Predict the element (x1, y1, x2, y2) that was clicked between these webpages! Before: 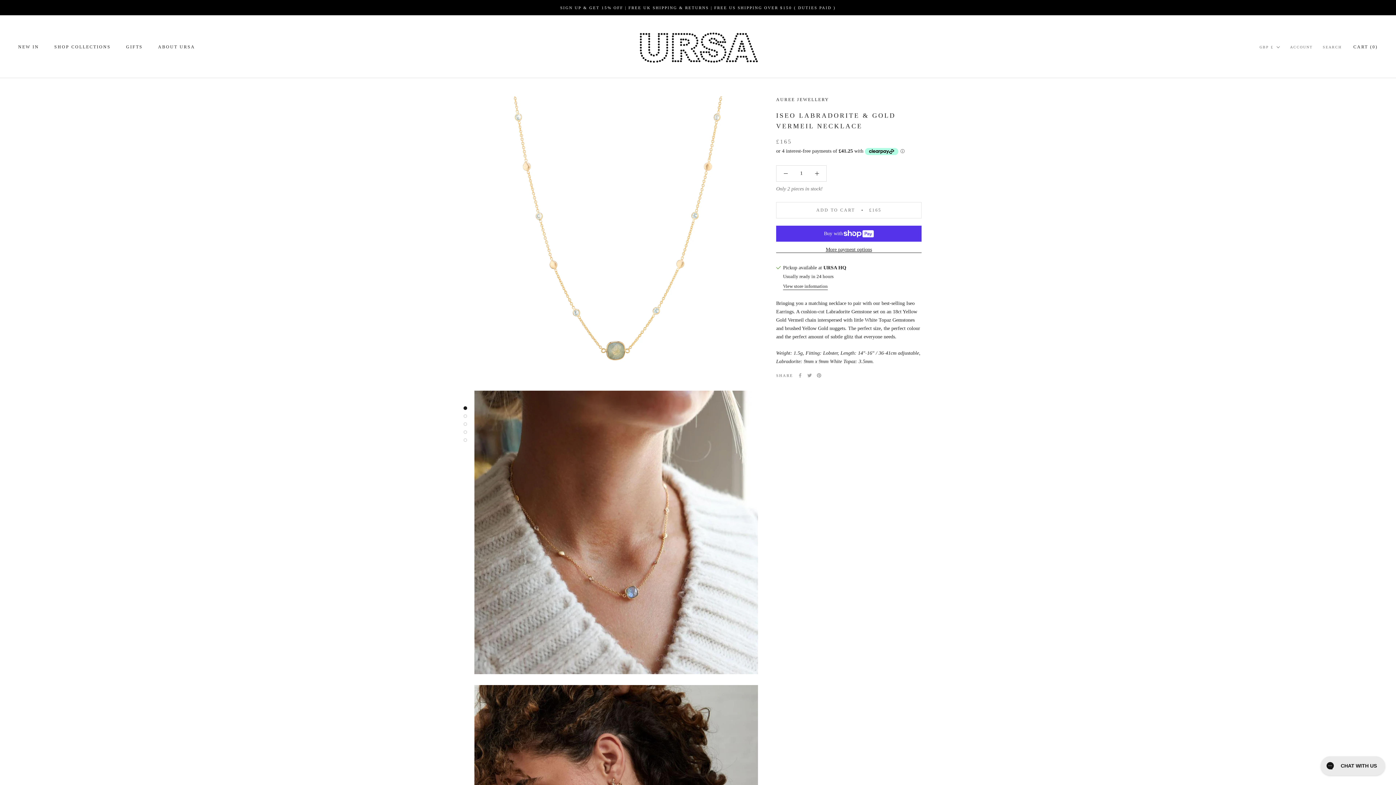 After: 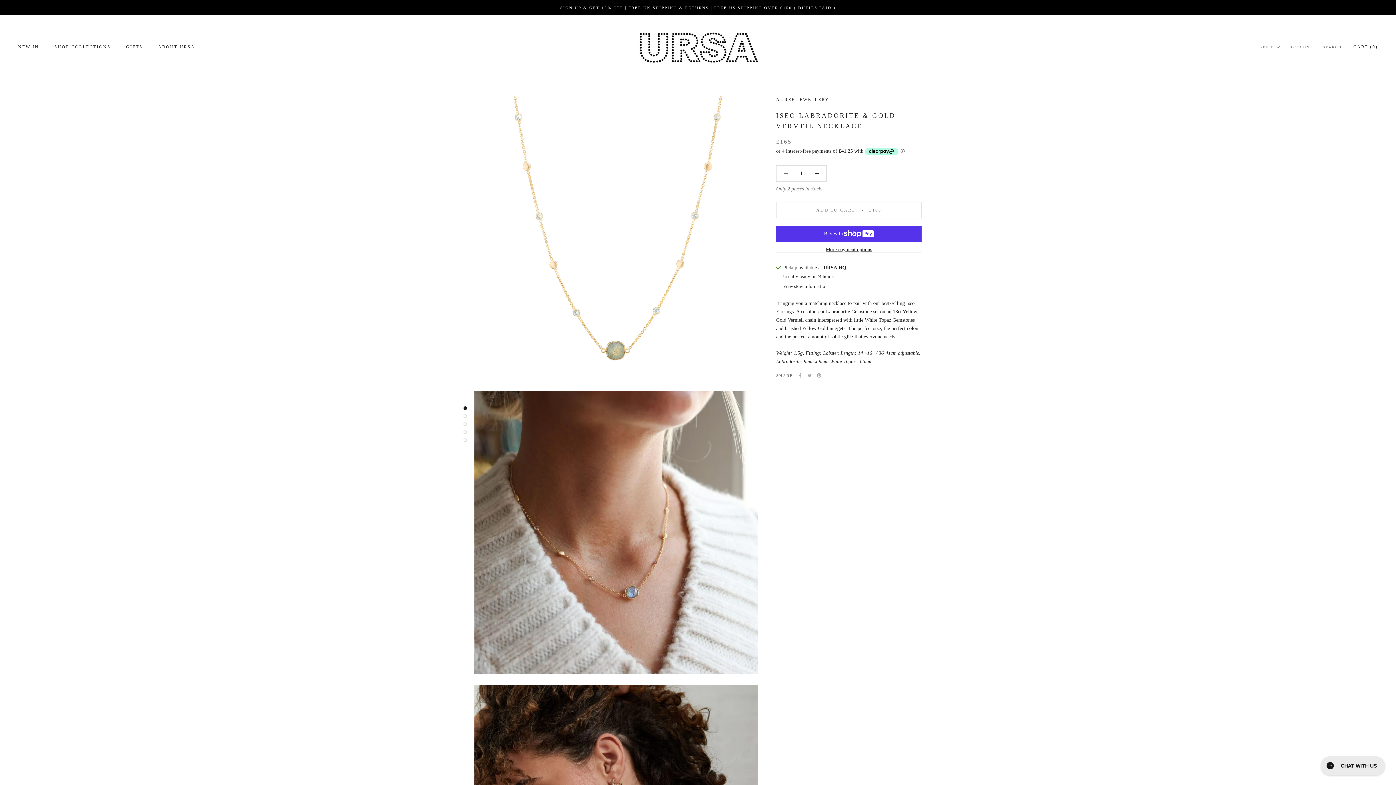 Action: bbox: (776, 165, 795, 181)